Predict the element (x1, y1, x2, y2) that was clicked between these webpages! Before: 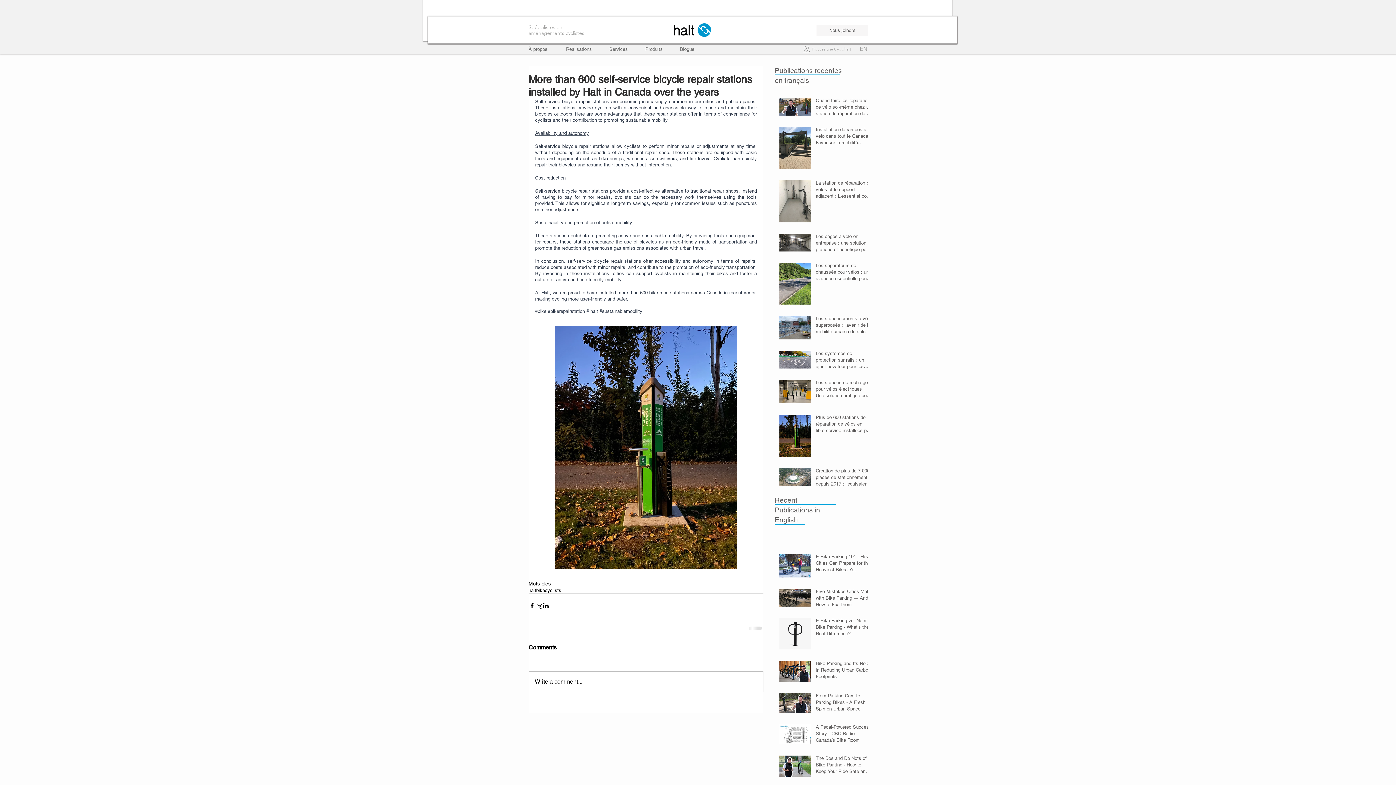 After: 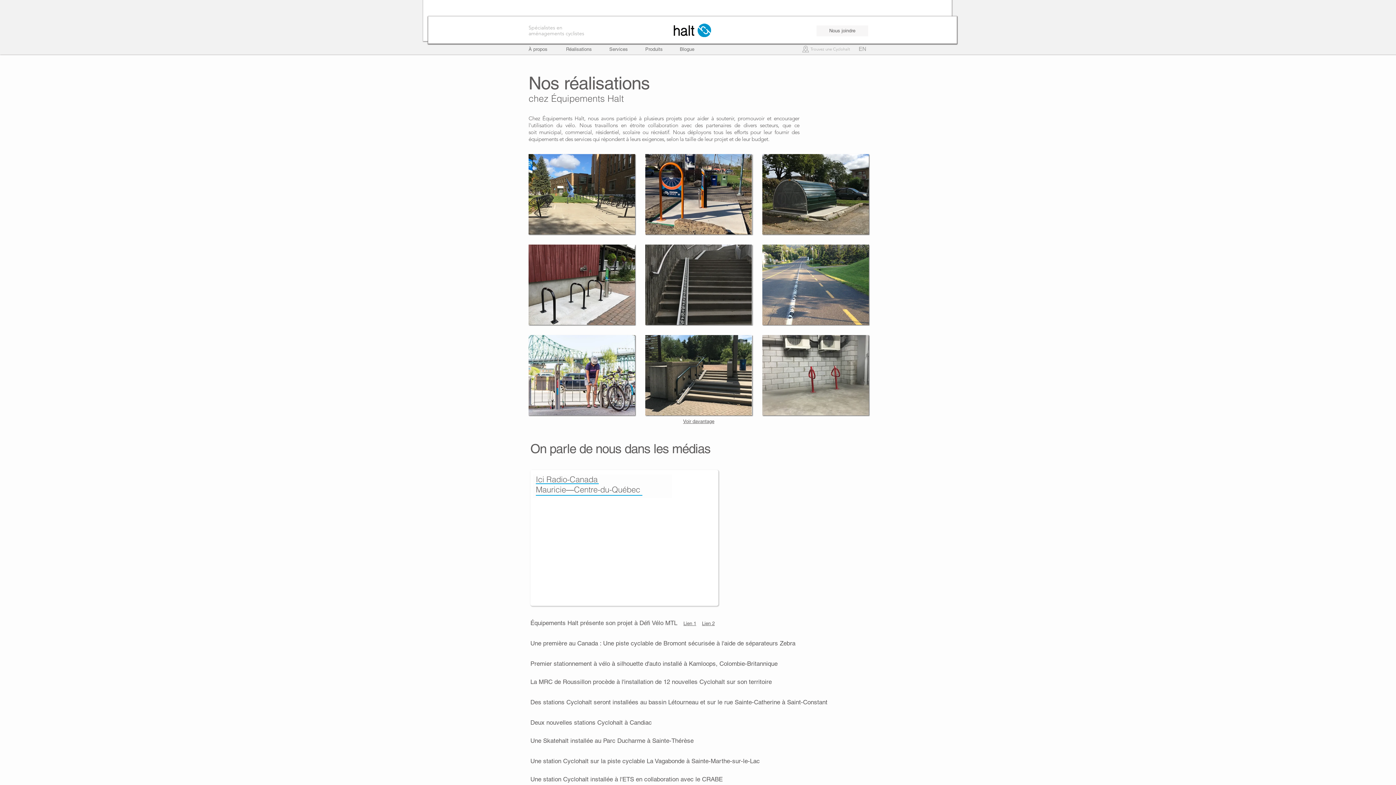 Action: label: Réalisations bbox: (566, 45, 592, 52)